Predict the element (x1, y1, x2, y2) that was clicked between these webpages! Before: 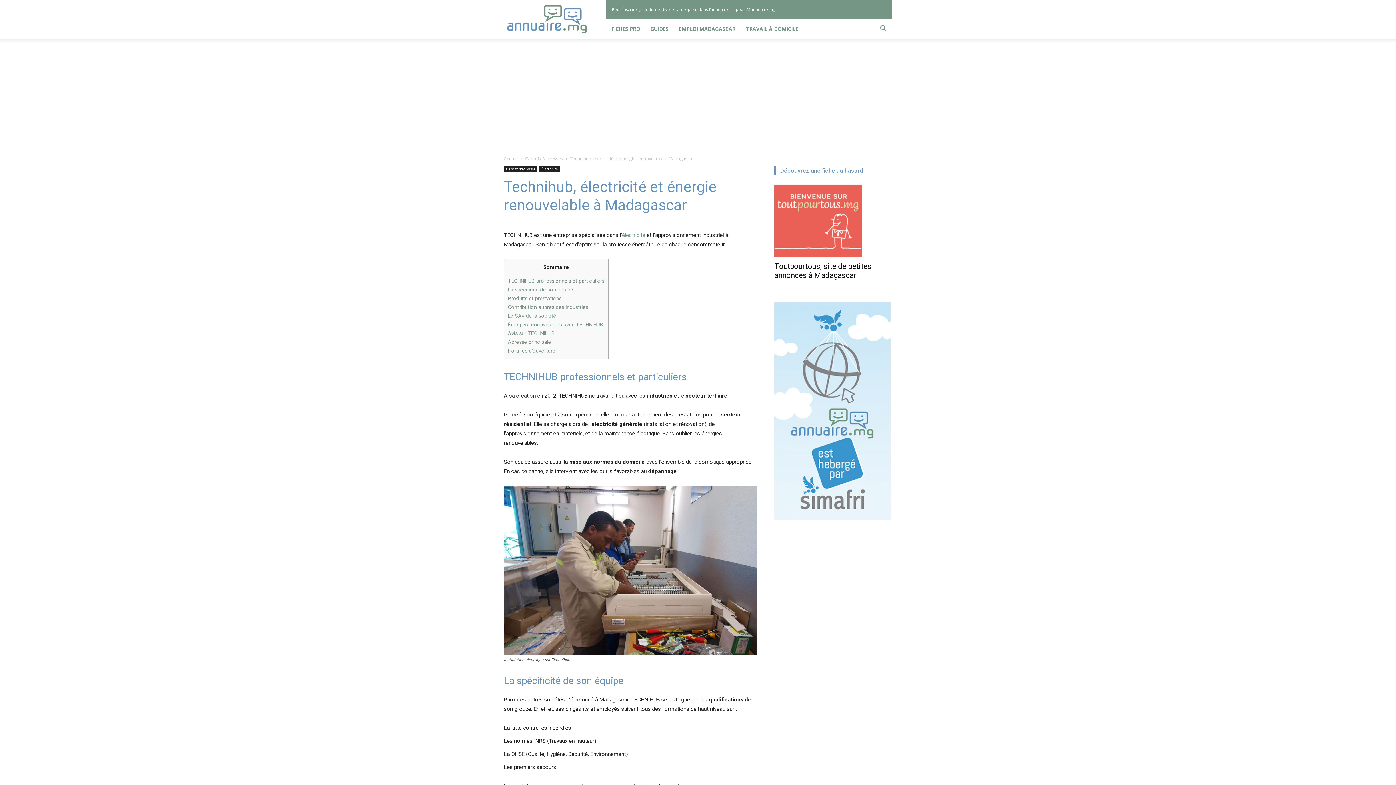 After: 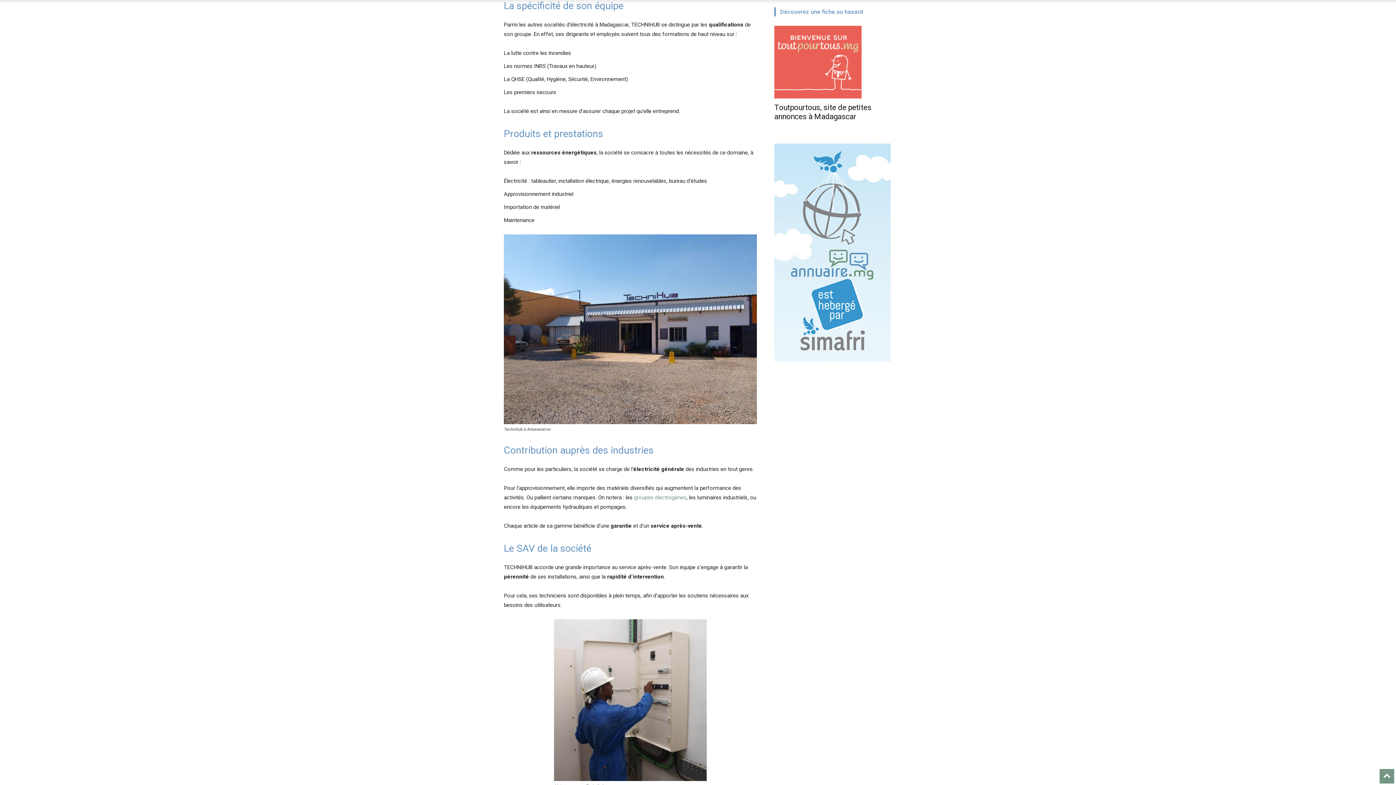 Action: label: La spécificité de son équipe bbox: (508, 287, 573, 292)